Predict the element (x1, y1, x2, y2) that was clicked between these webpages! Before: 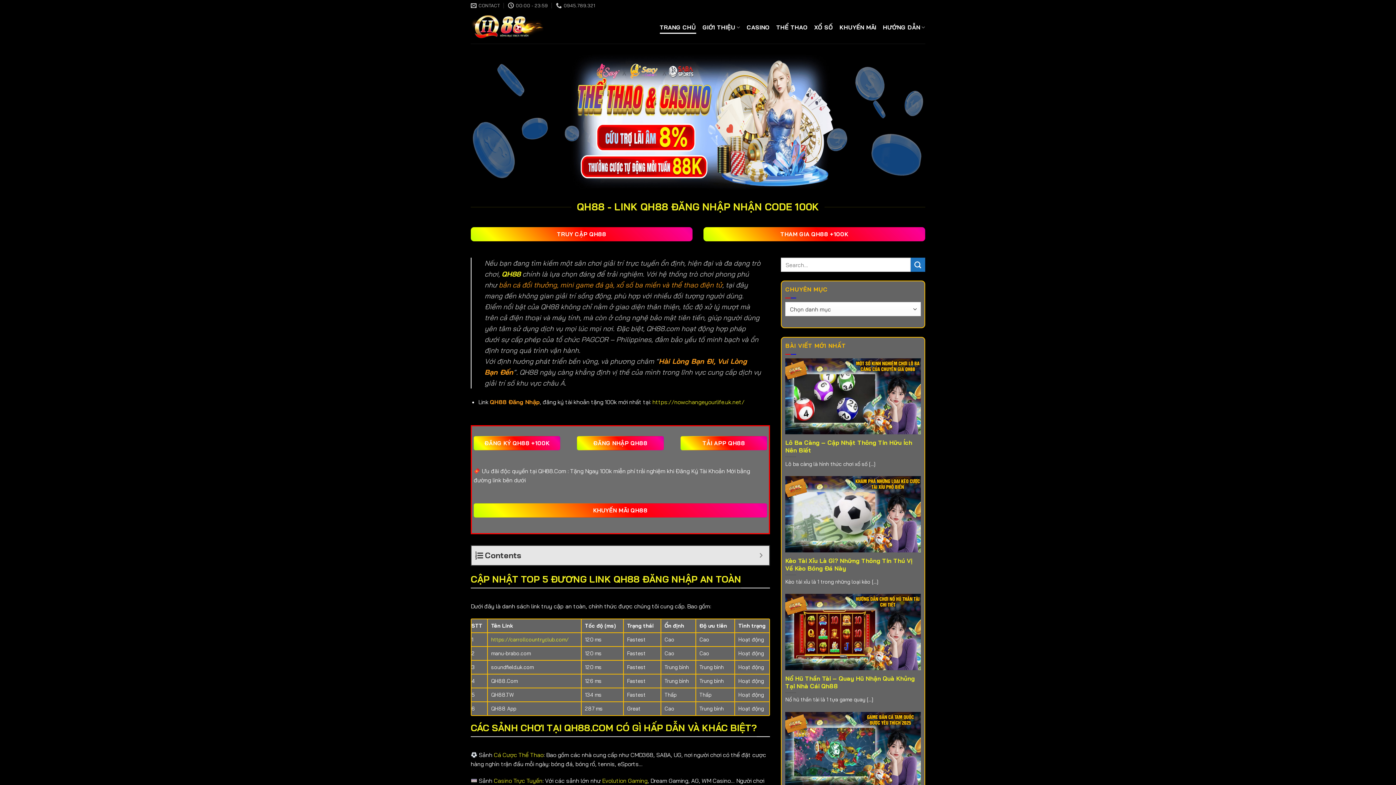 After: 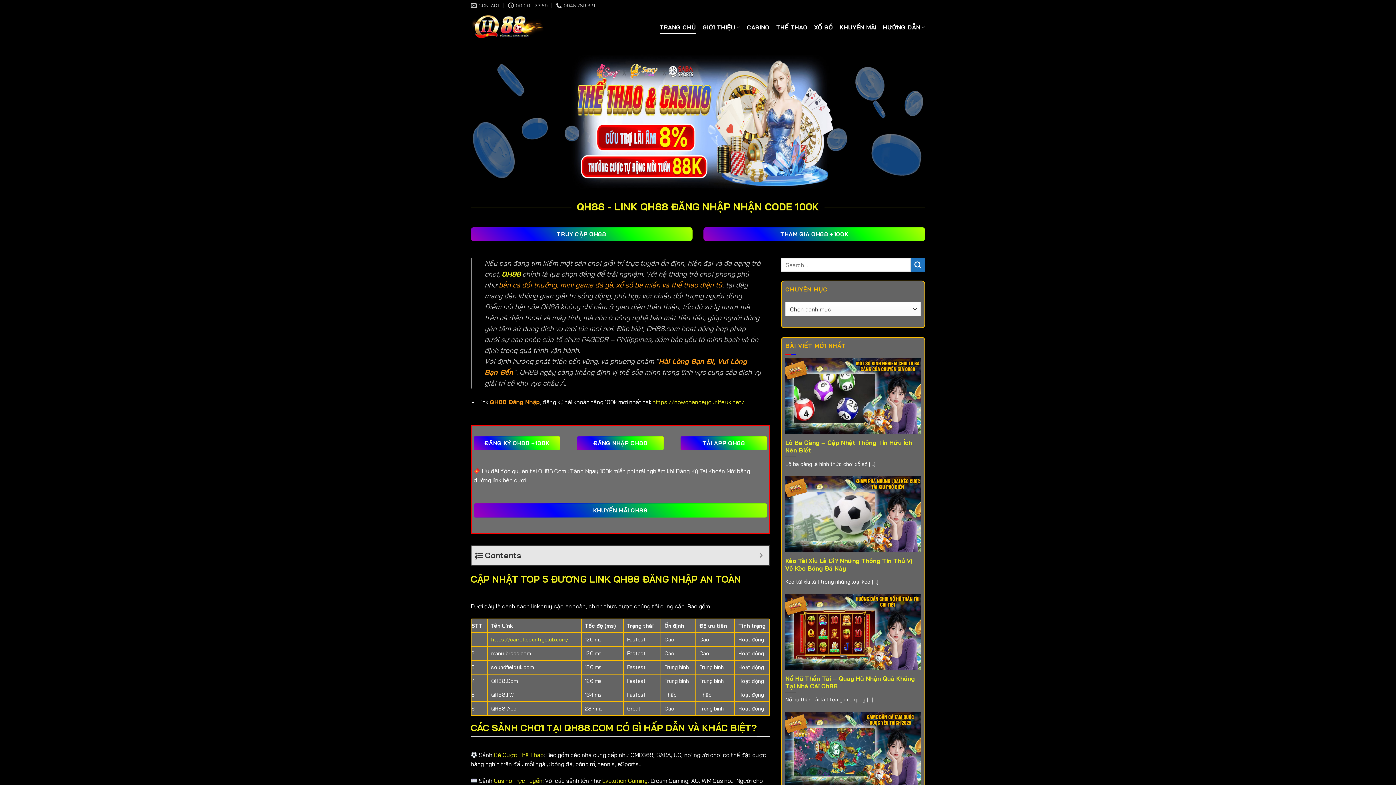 Action: bbox: (659, 20, 696, 33) label: TRANG CHỦ